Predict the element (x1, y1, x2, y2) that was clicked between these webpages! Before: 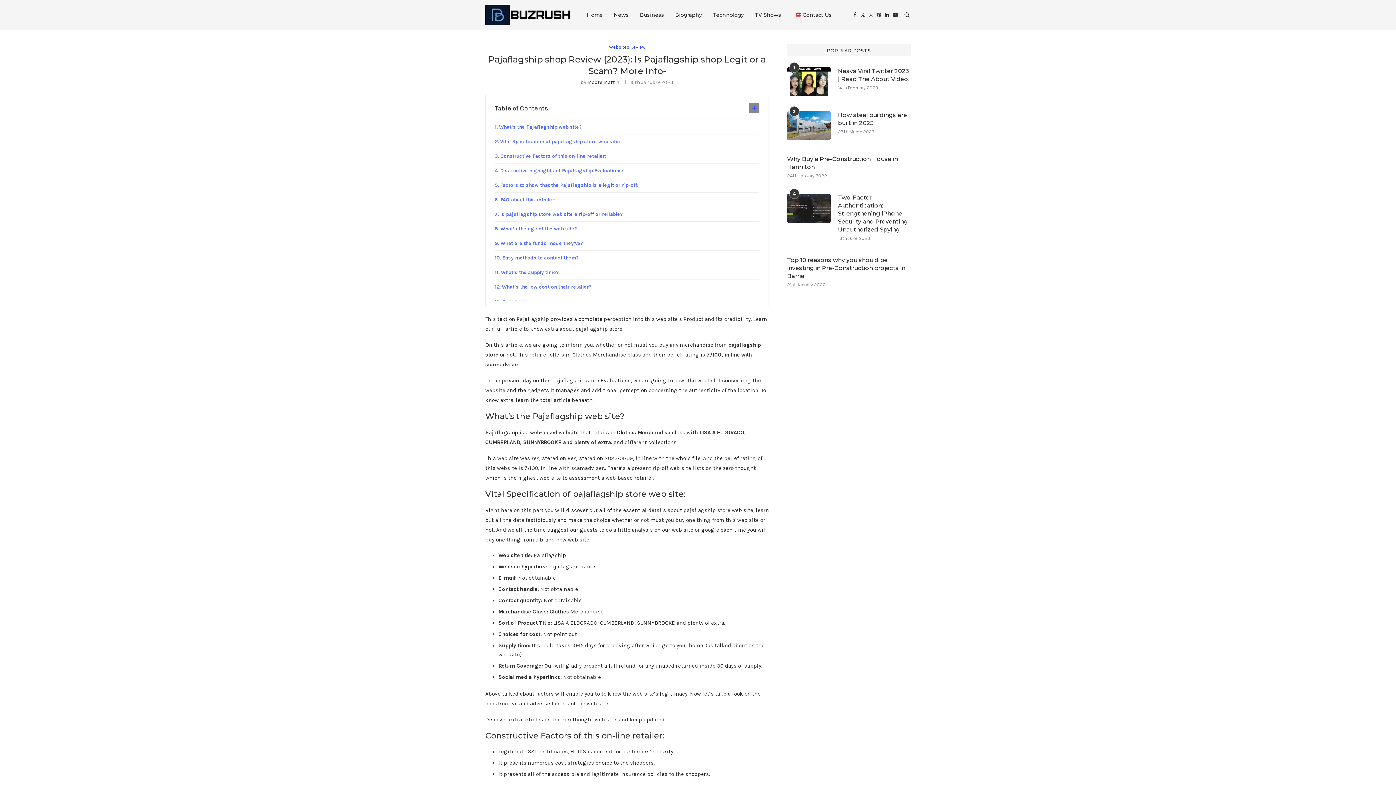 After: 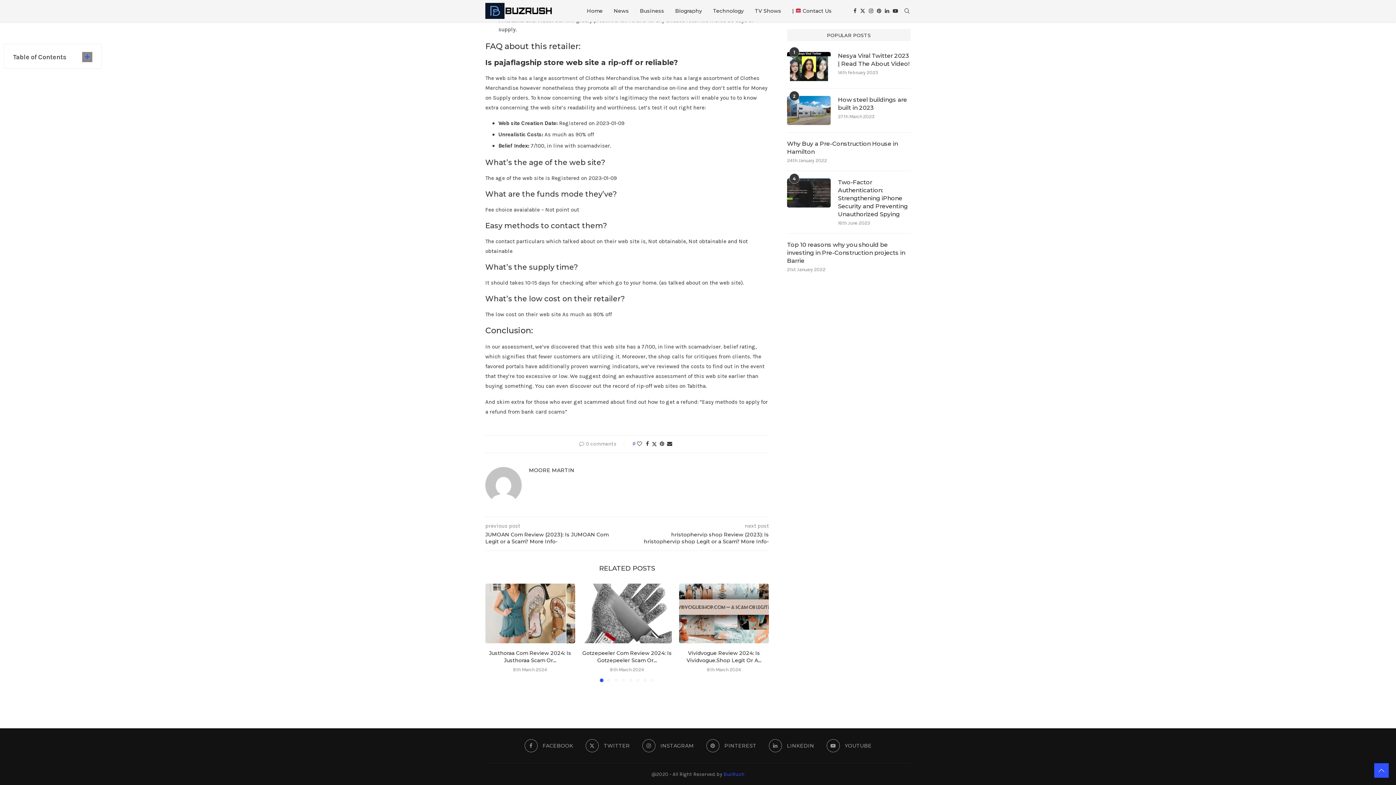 Action: label: Easy methods to contact them? bbox: (494, 250, 759, 265)